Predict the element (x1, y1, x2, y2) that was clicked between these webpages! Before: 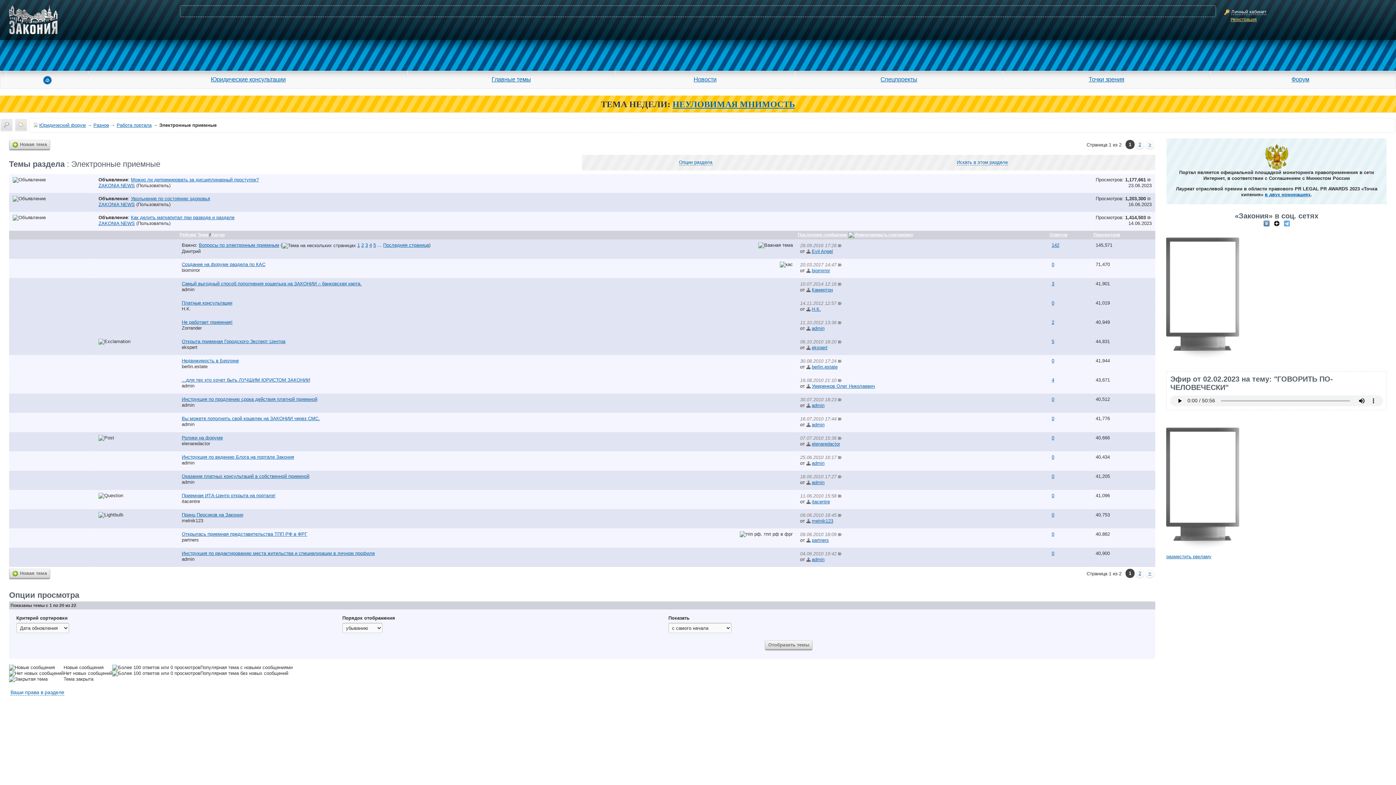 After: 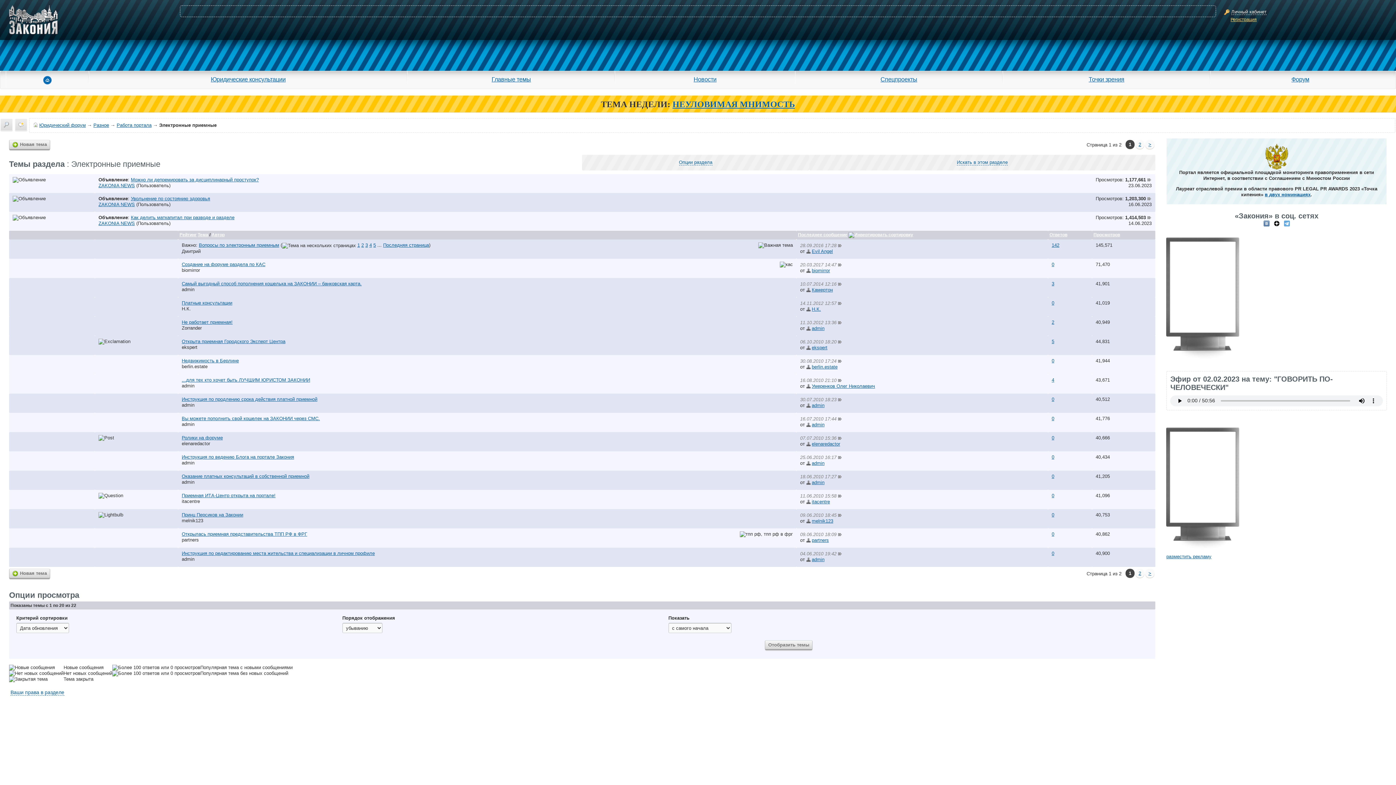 Action: bbox: (1166, 554, 1211, 559) label: разместить рекламу